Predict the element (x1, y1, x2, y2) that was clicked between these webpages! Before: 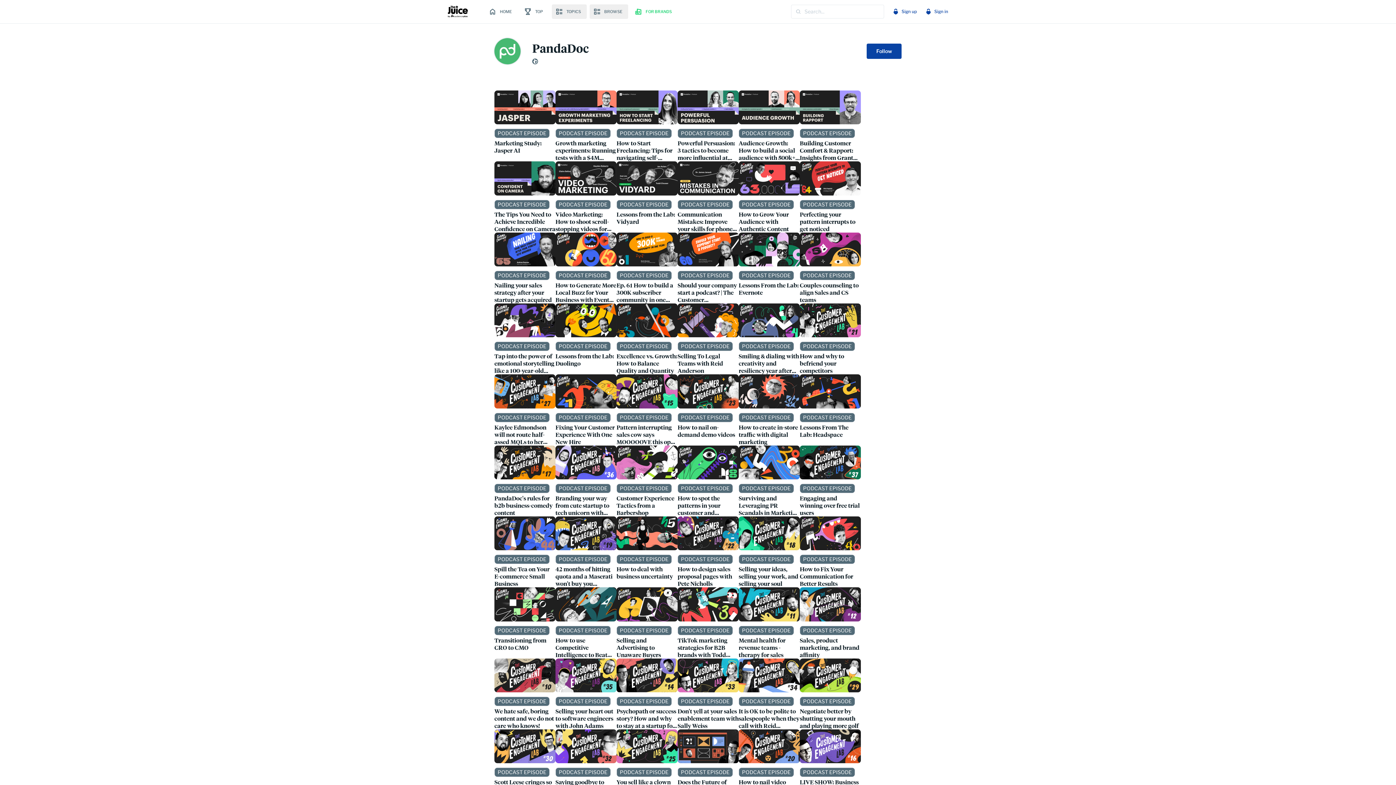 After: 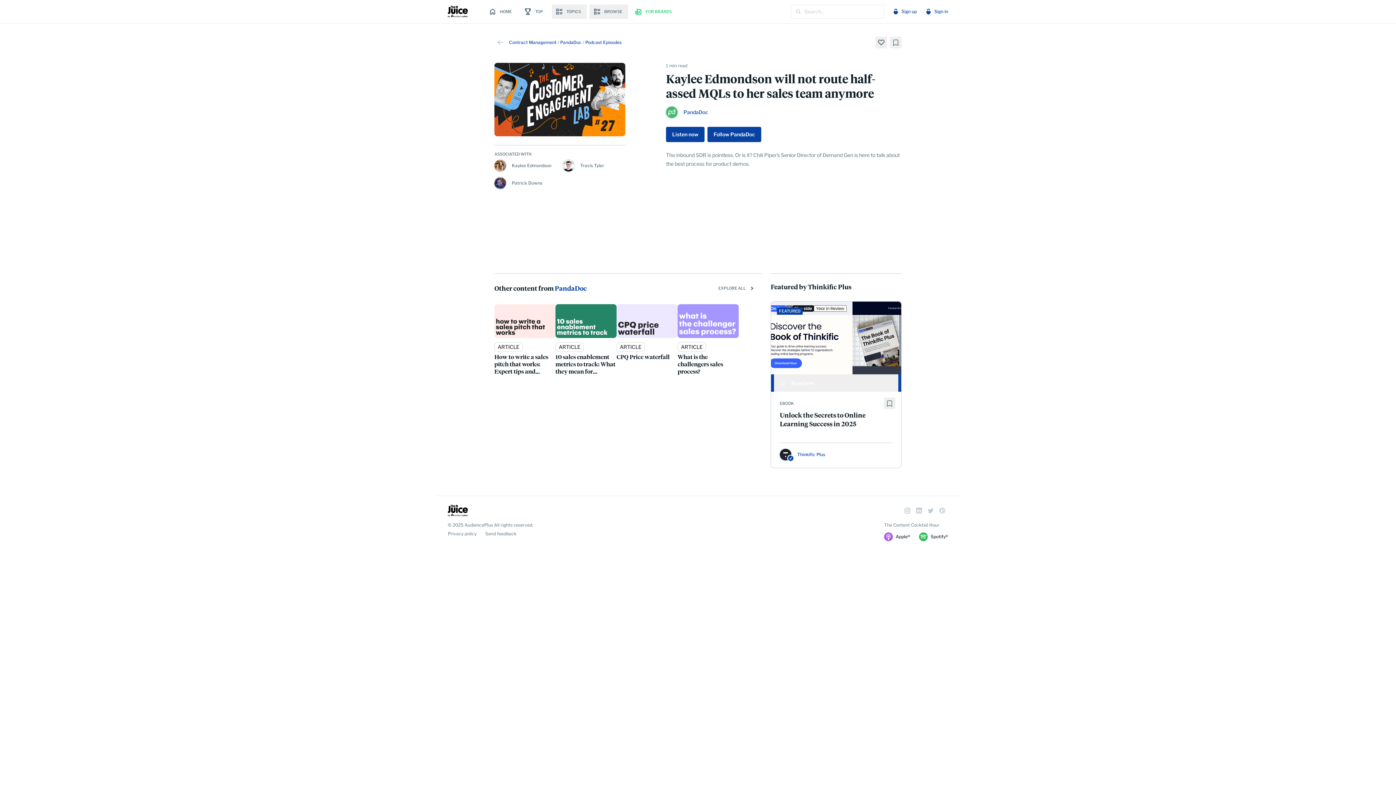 Action: bbox: (494, 374, 555, 408) label: View details